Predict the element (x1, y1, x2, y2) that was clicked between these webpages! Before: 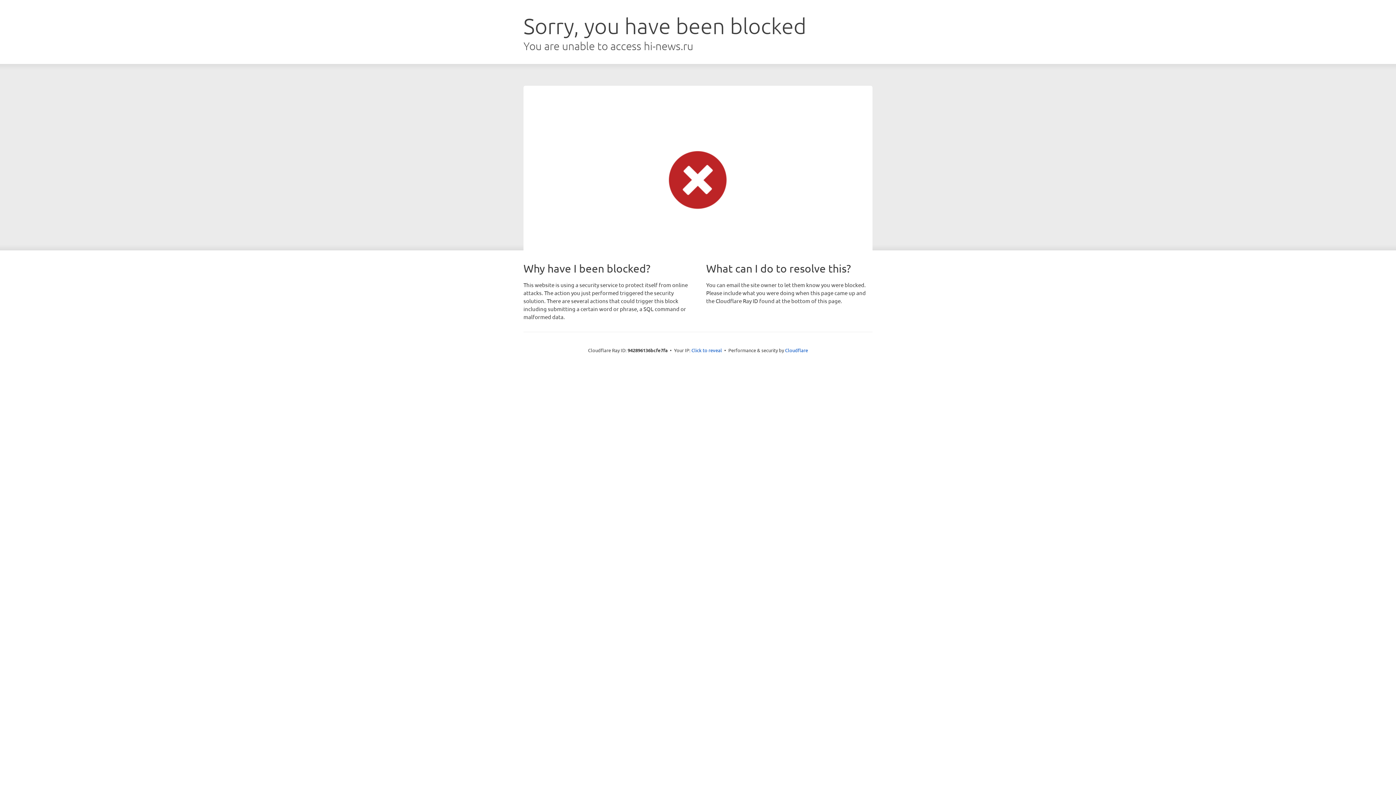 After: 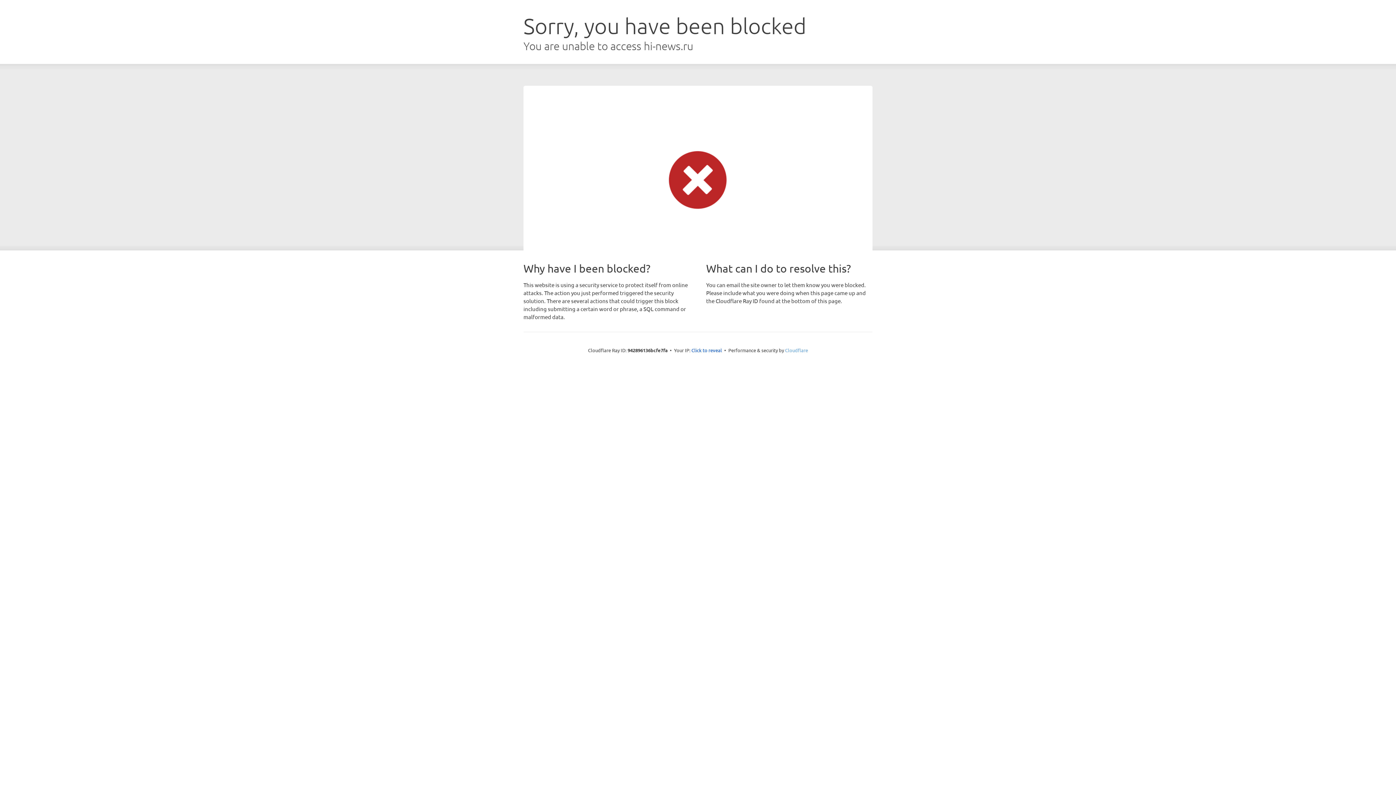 Action: bbox: (785, 347, 808, 353) label: Cloudflare